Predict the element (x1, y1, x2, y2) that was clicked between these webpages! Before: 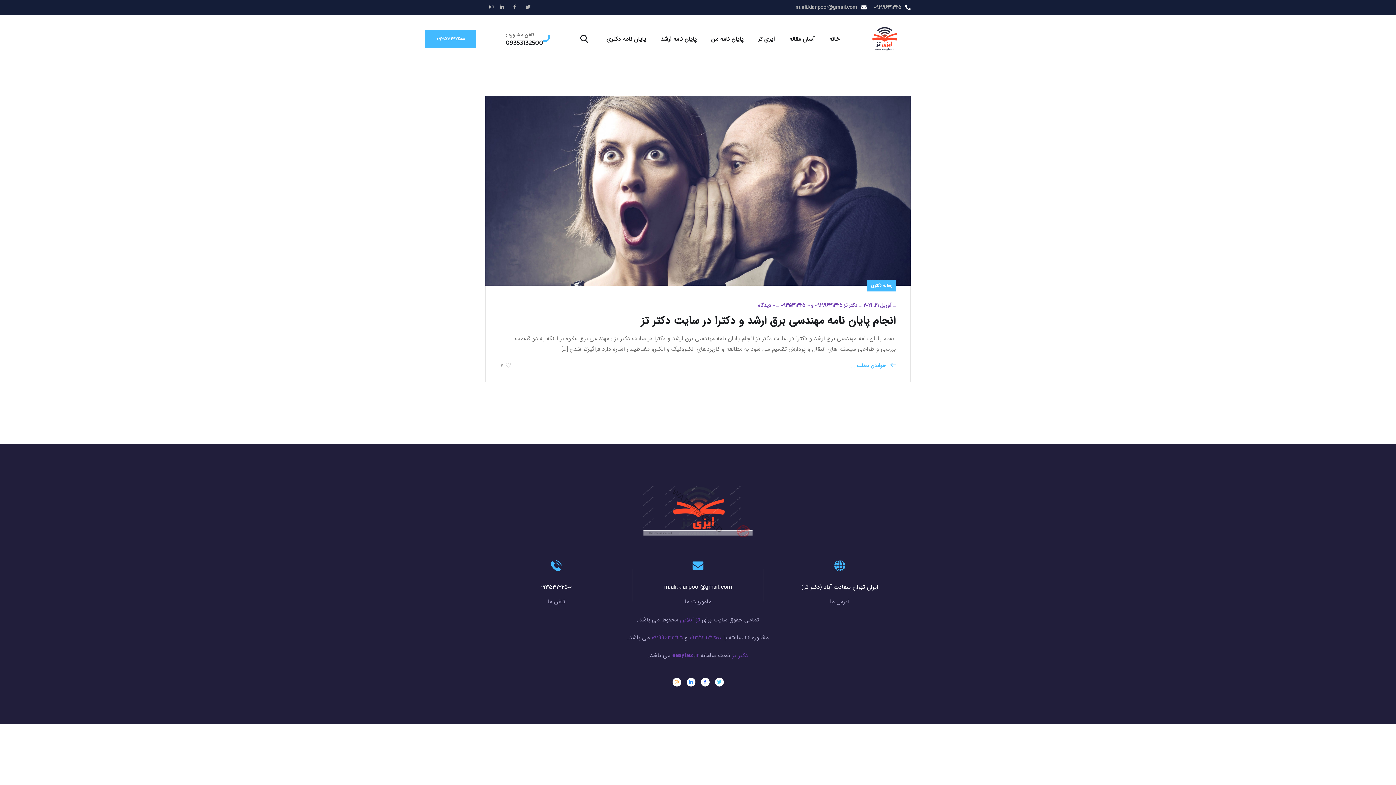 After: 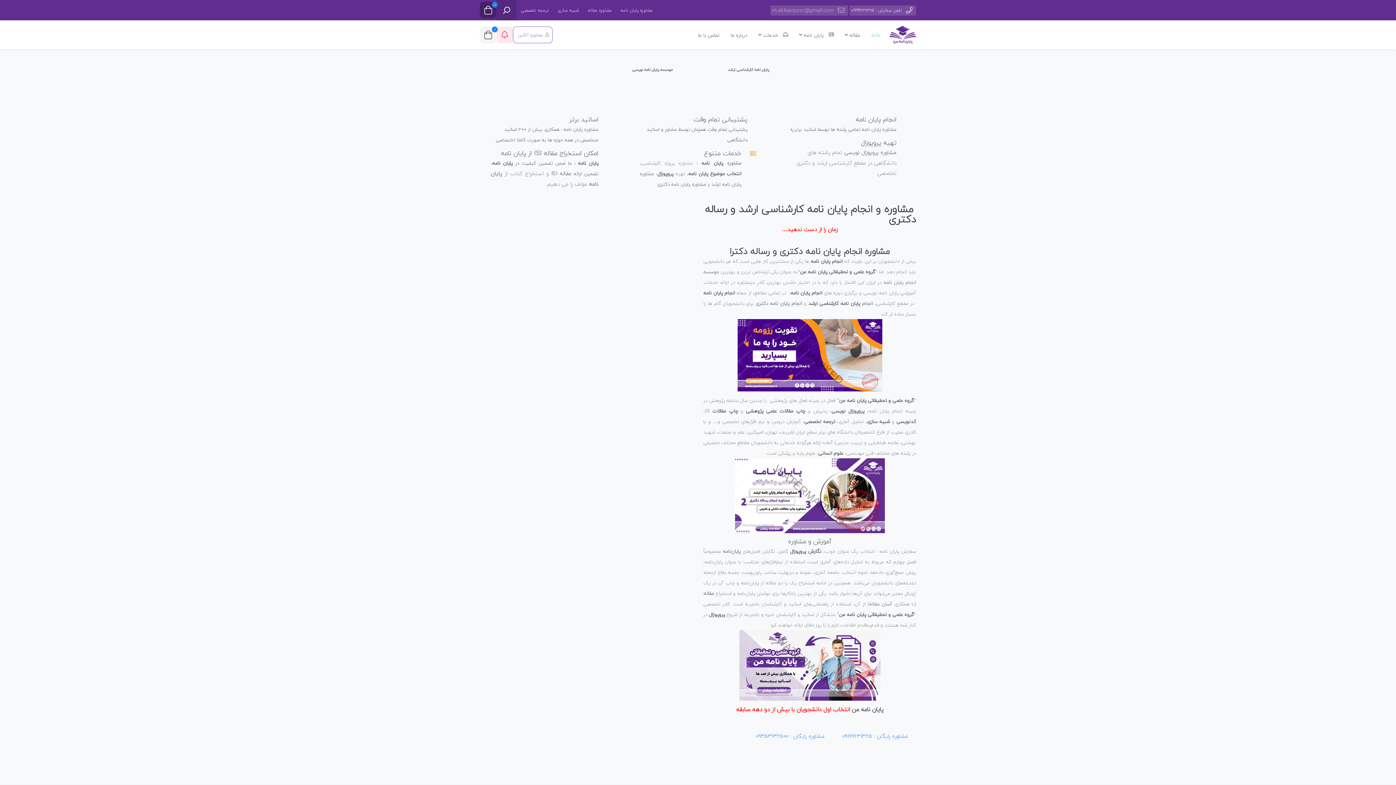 Action: bbox: (711, 20, 743, 56) label: پایان نامه من